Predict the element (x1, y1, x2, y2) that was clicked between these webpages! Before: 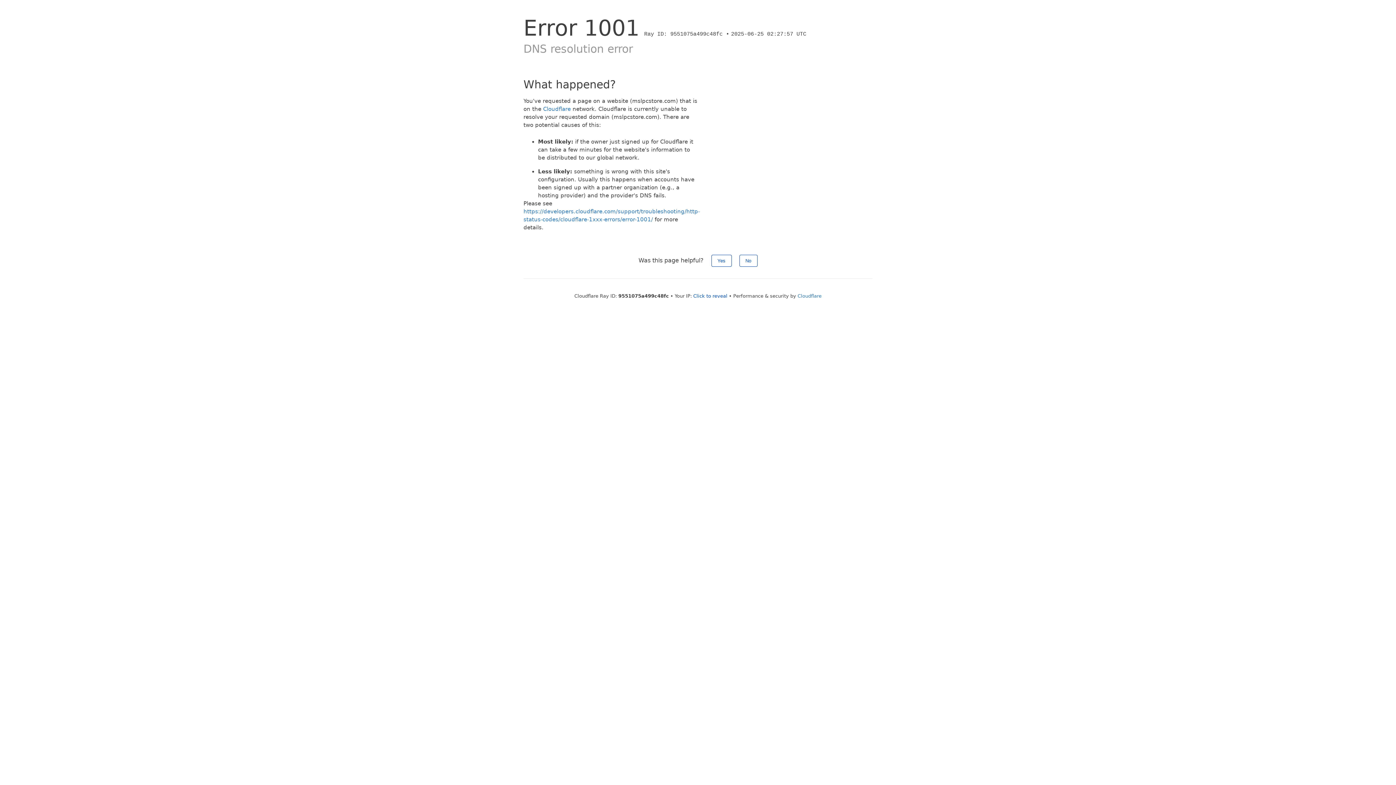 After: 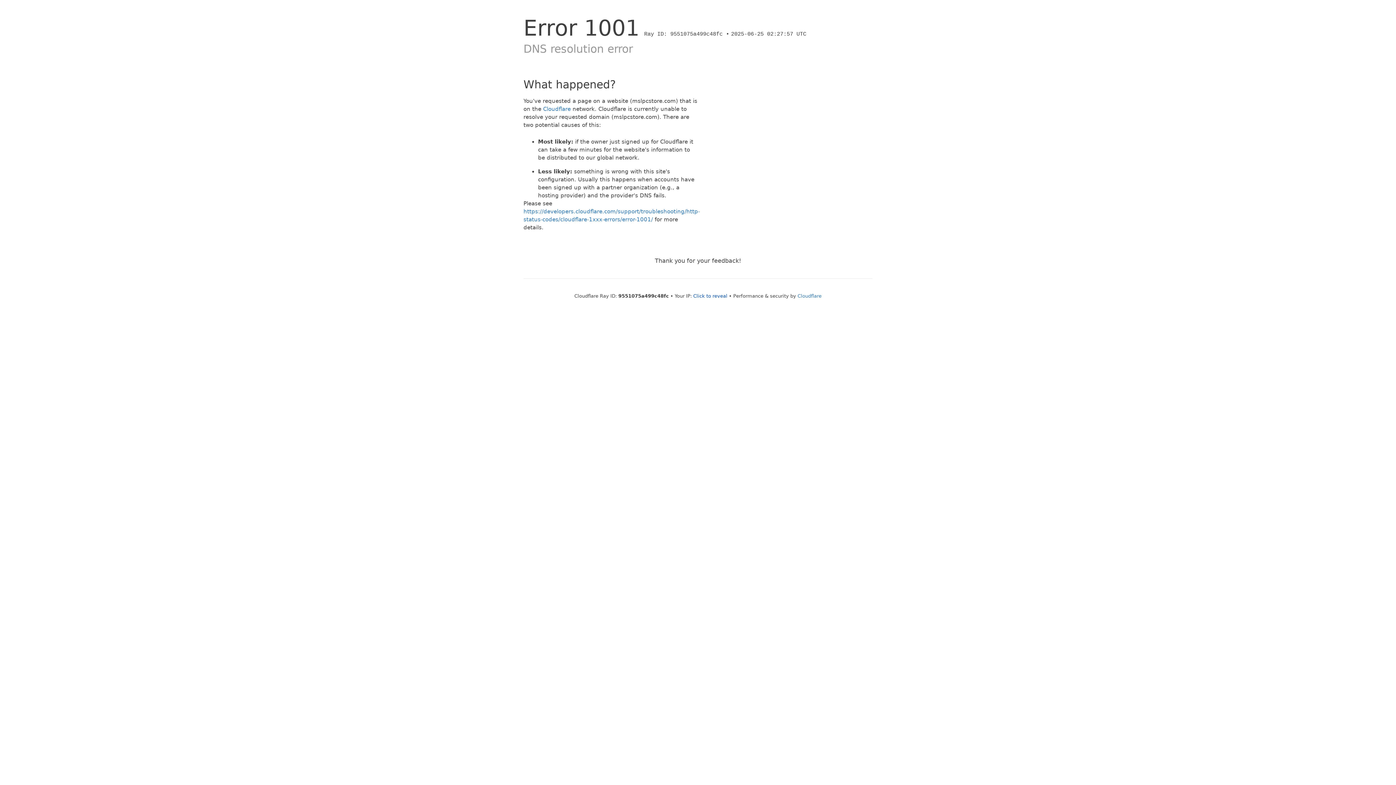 Action: label: Yes bbox: (711, 254, 731, 266)